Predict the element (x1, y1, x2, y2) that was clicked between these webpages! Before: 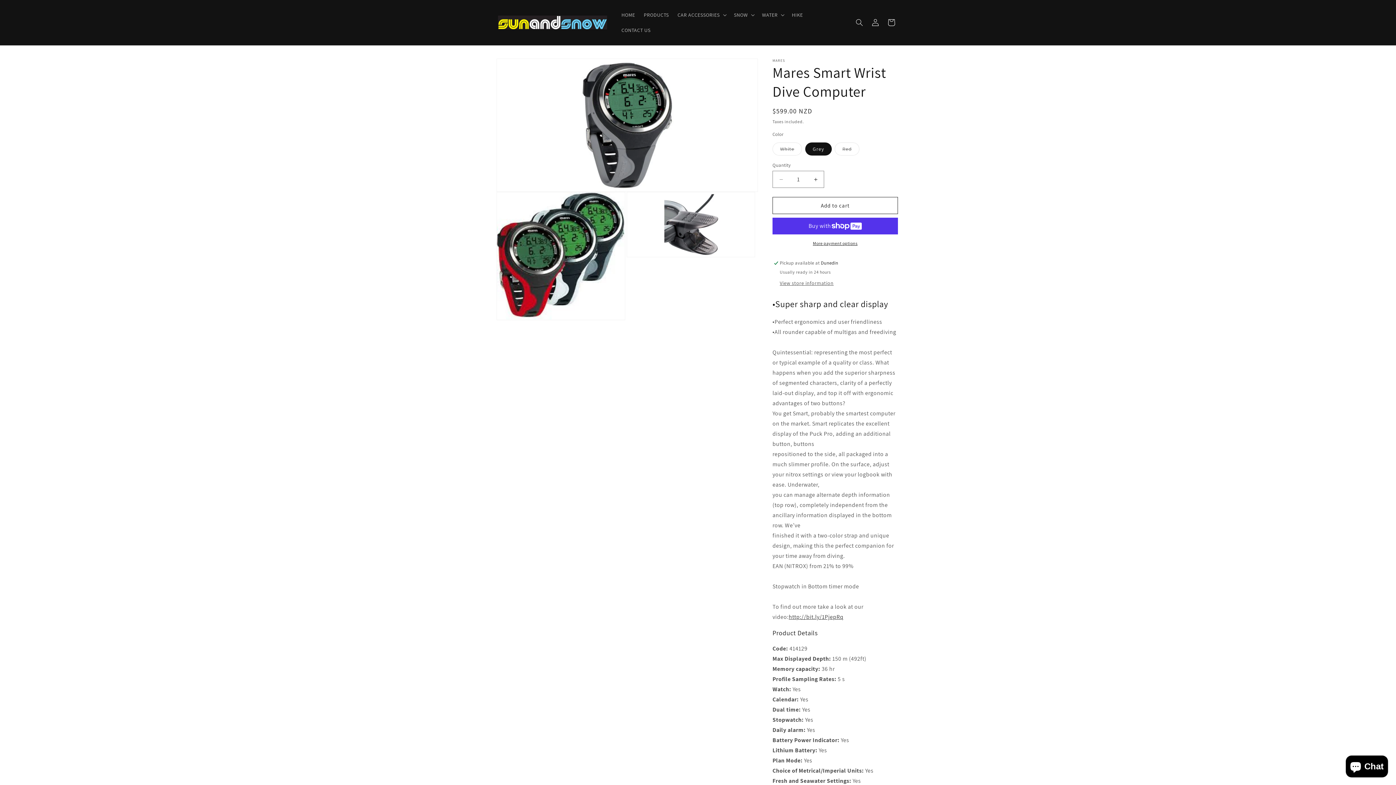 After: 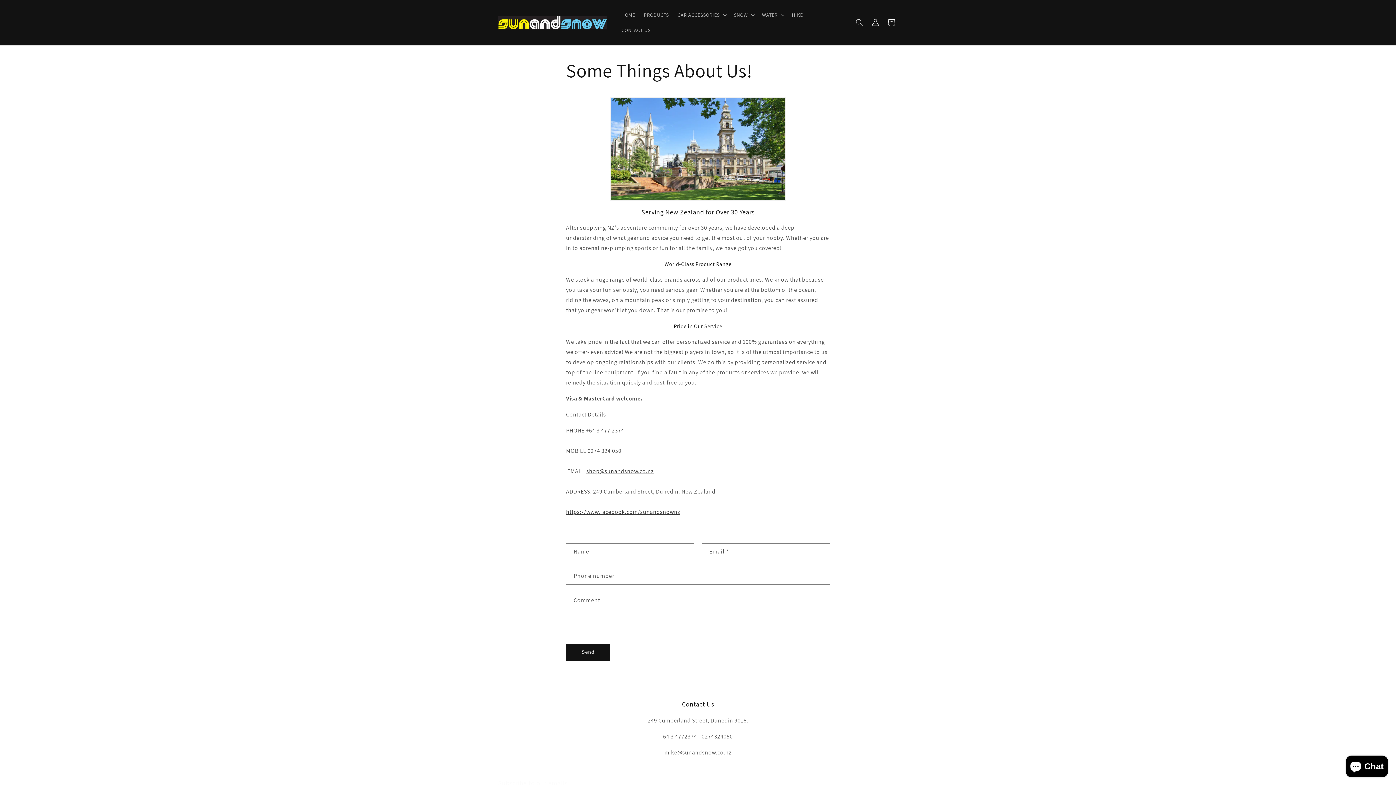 Action: label: CONTACT US bbox: (617, 22, 655, 37)